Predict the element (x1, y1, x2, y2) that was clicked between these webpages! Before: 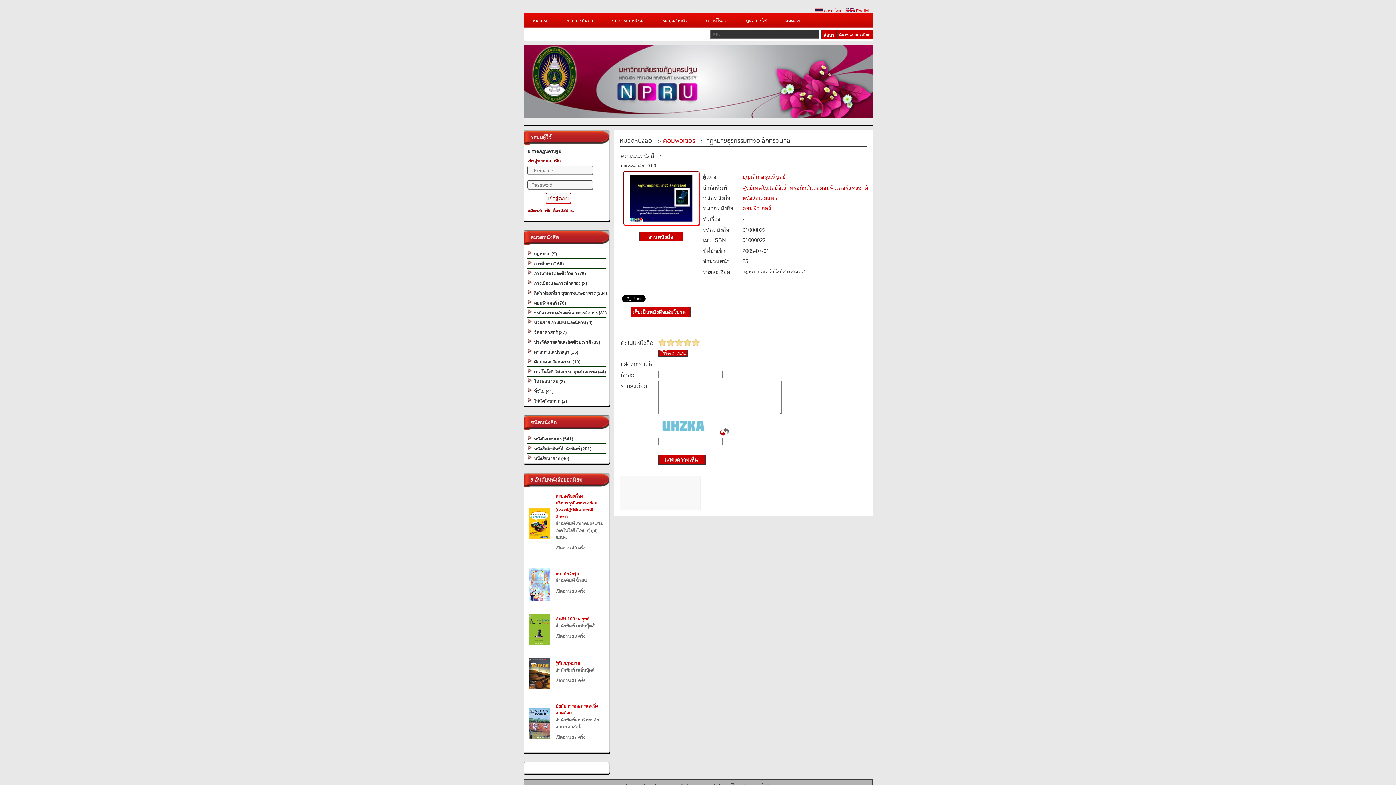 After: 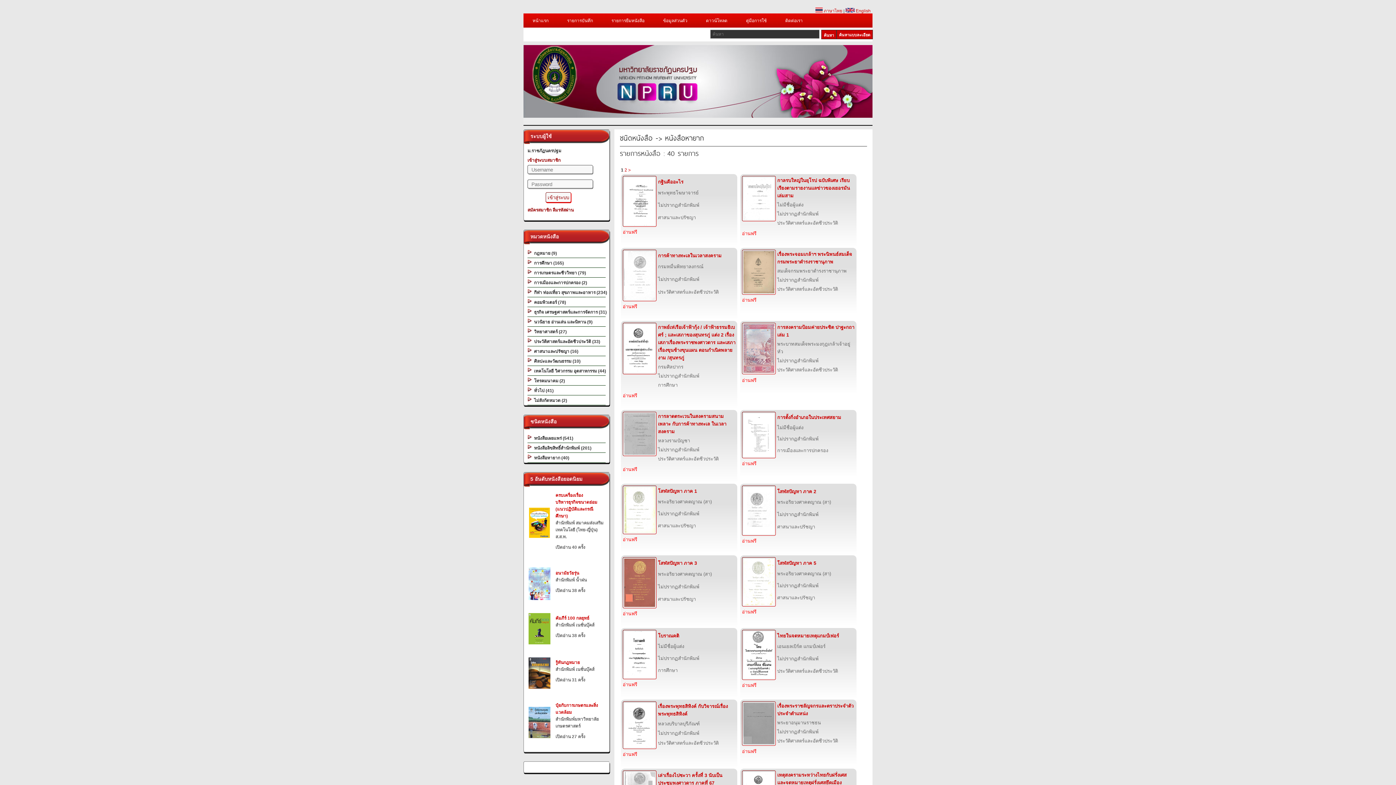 Action: label:   หนังสือหายาก (40) bbox: (527, 454, 607, 462)